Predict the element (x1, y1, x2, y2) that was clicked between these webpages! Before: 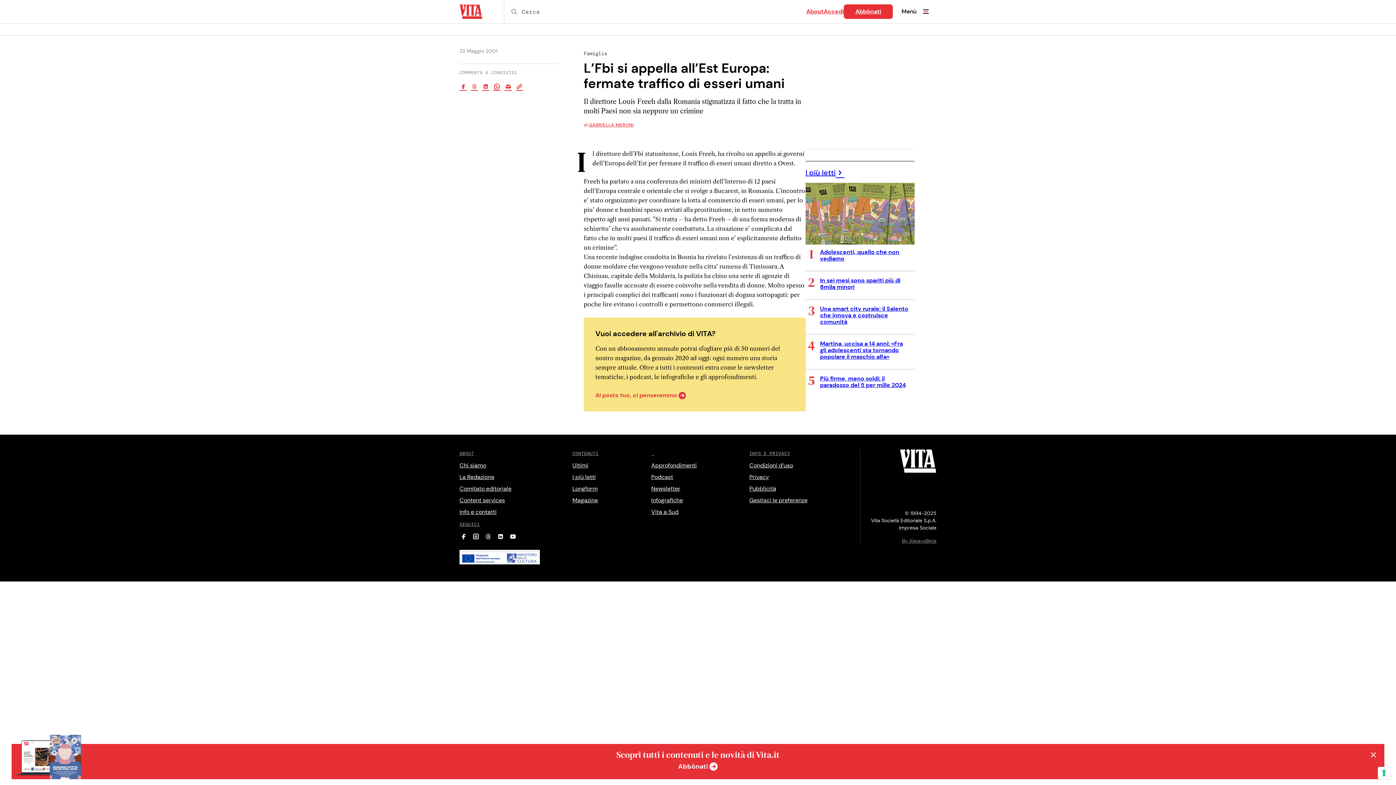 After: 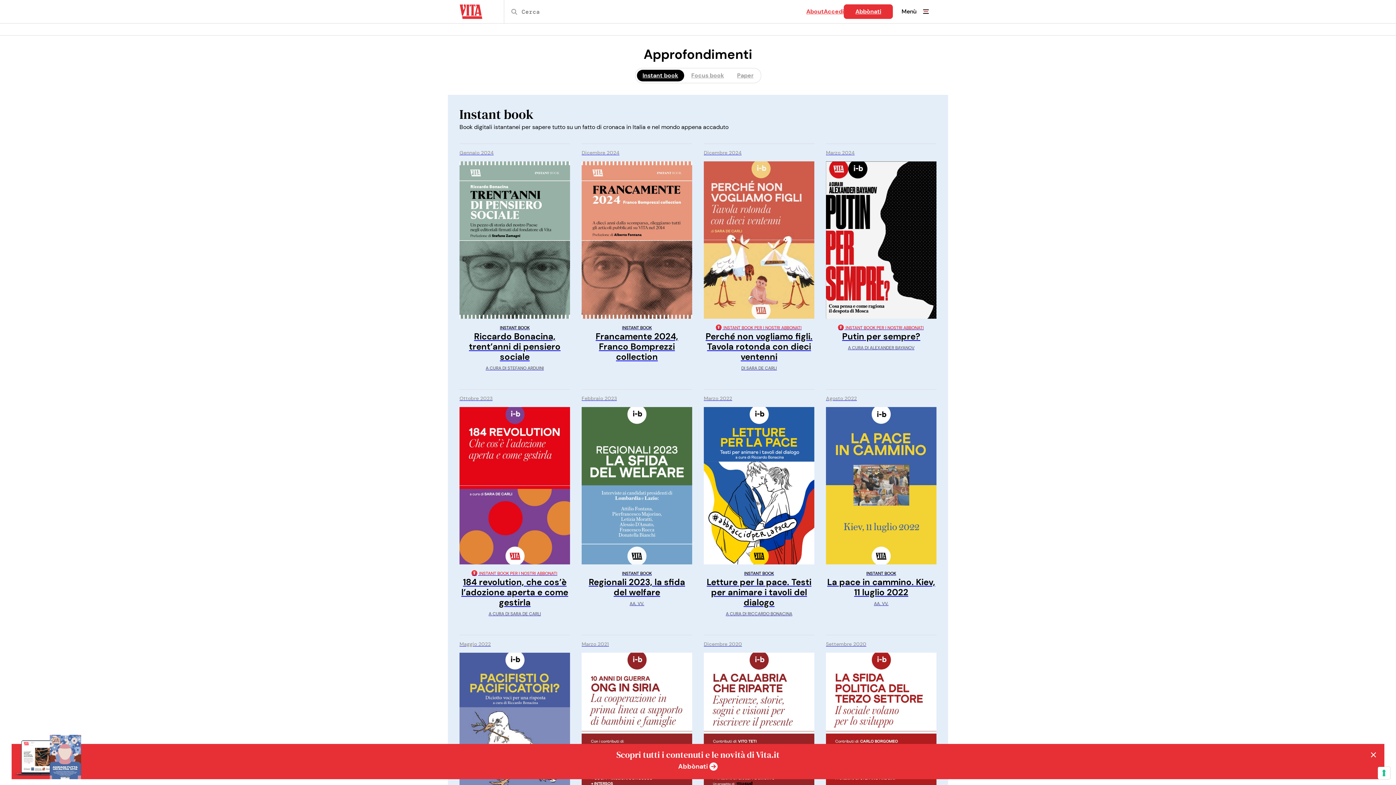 Action: bbox: (651, 461, 696, 469) label: Approfondimenti